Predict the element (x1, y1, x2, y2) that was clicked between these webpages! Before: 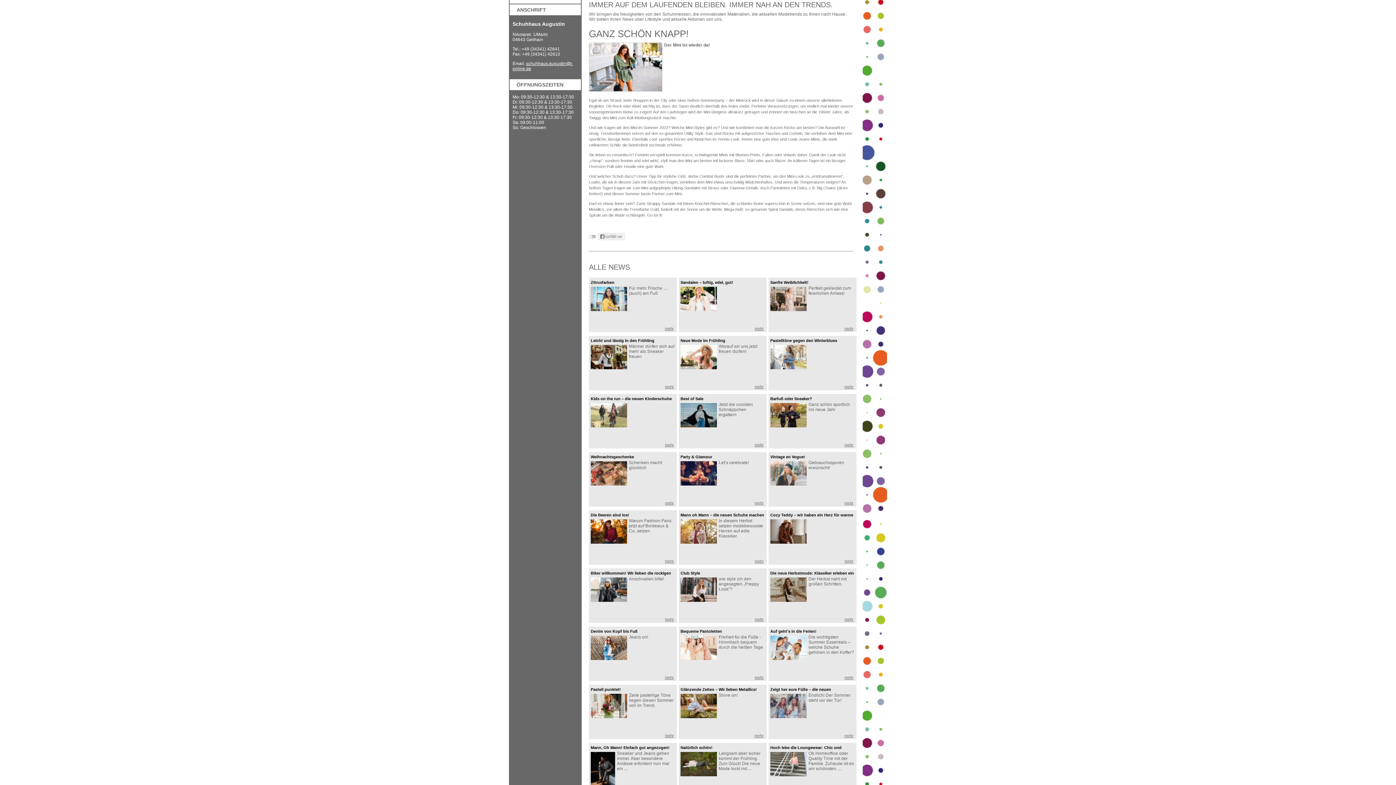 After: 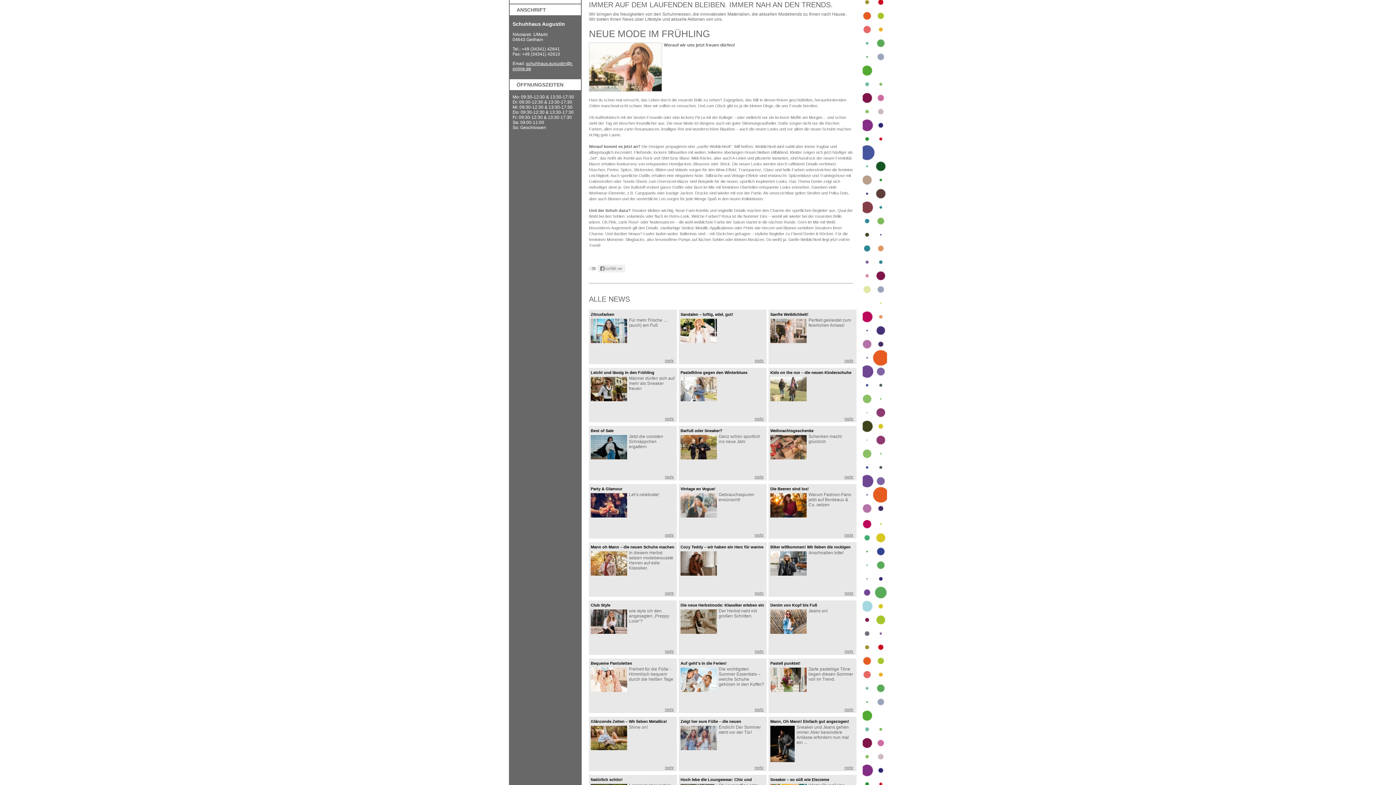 Action: bbox: (680, 337, 765, 388)